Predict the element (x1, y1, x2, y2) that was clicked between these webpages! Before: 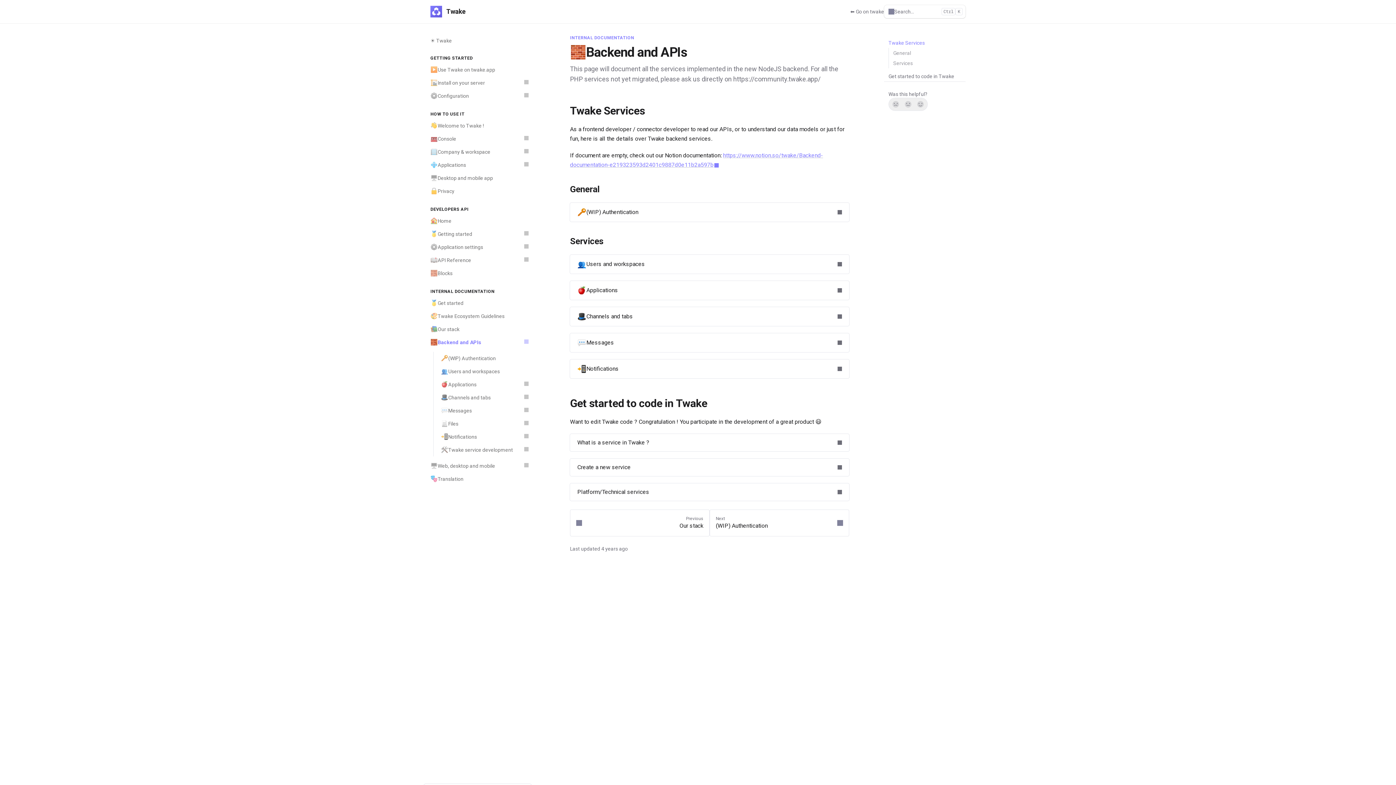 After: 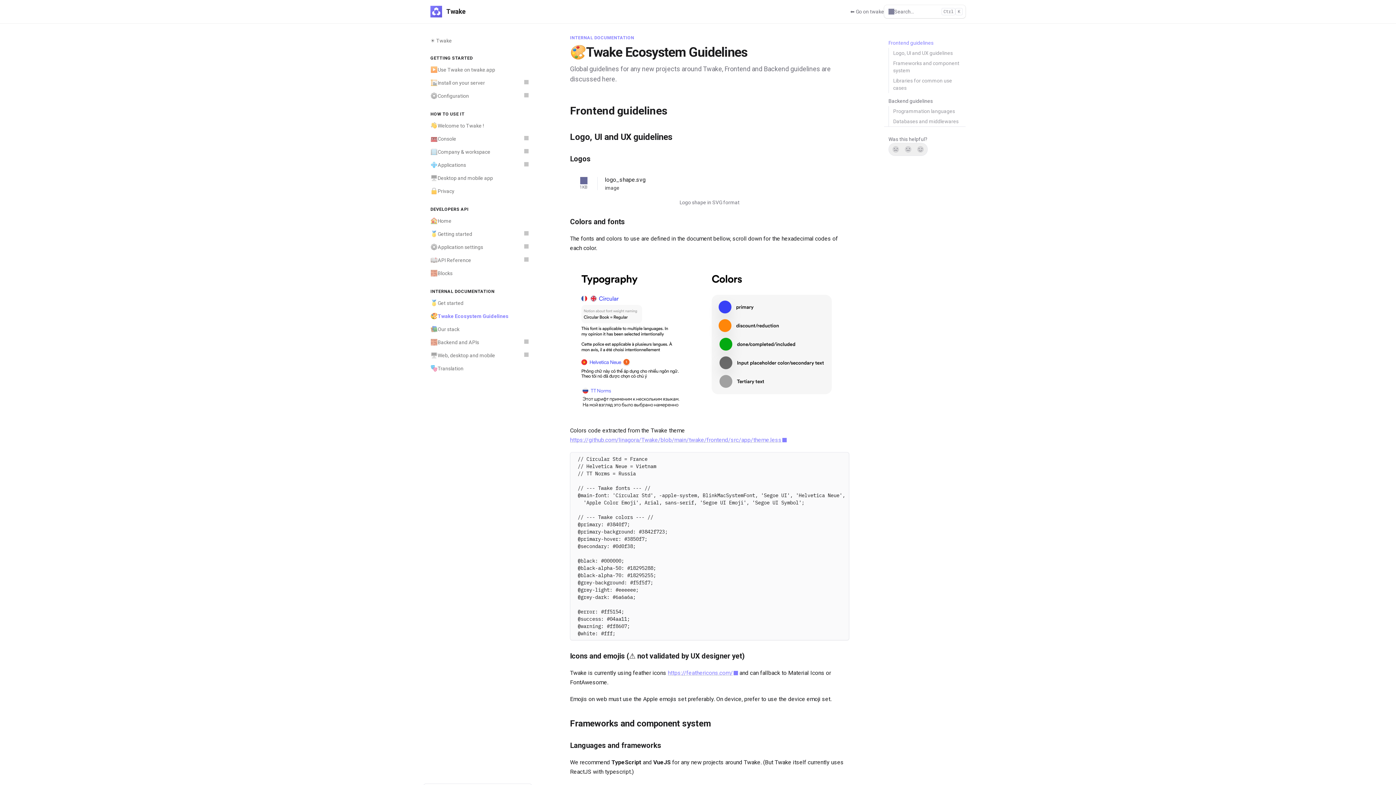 Action: label: 🎨
Twake Ecosystem Guidelines bbox: (426, 309, 532, 322)